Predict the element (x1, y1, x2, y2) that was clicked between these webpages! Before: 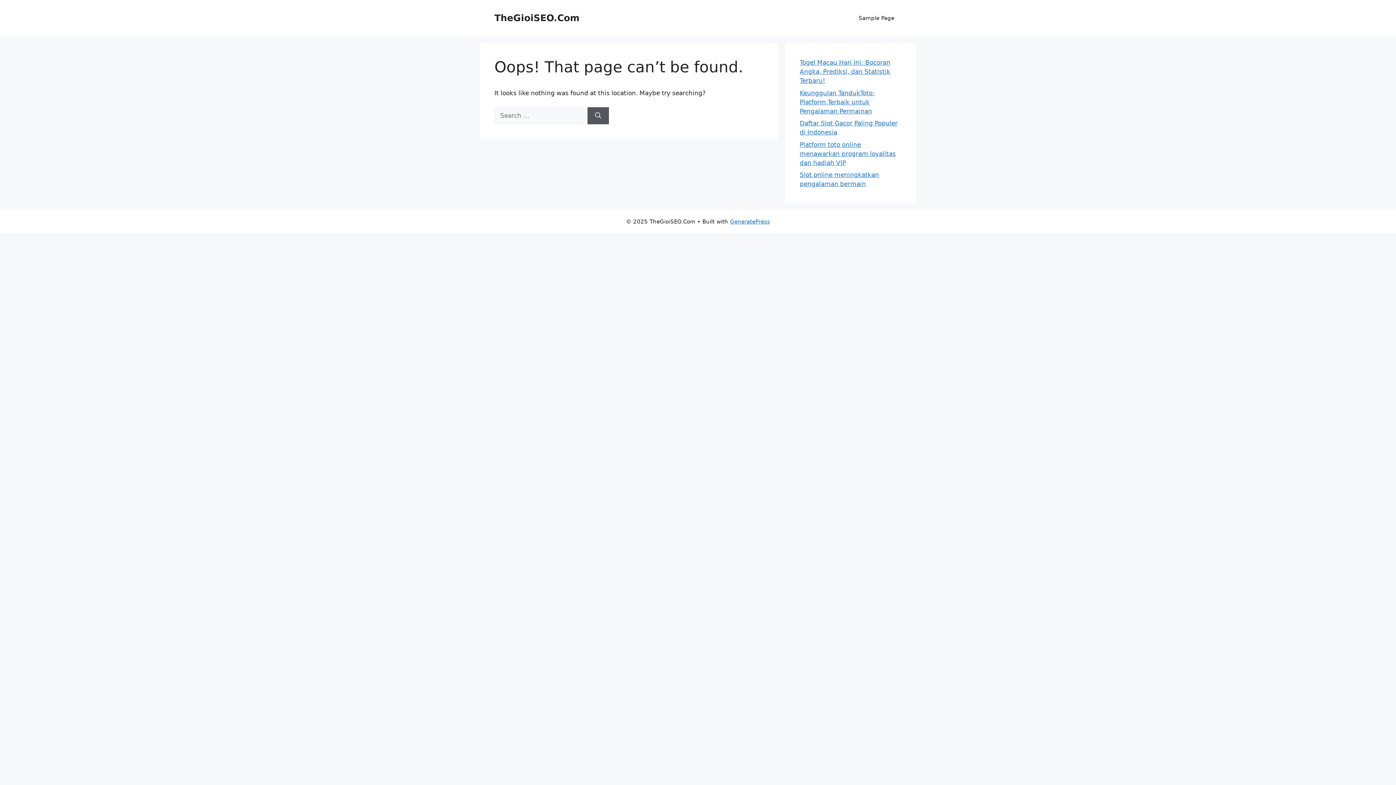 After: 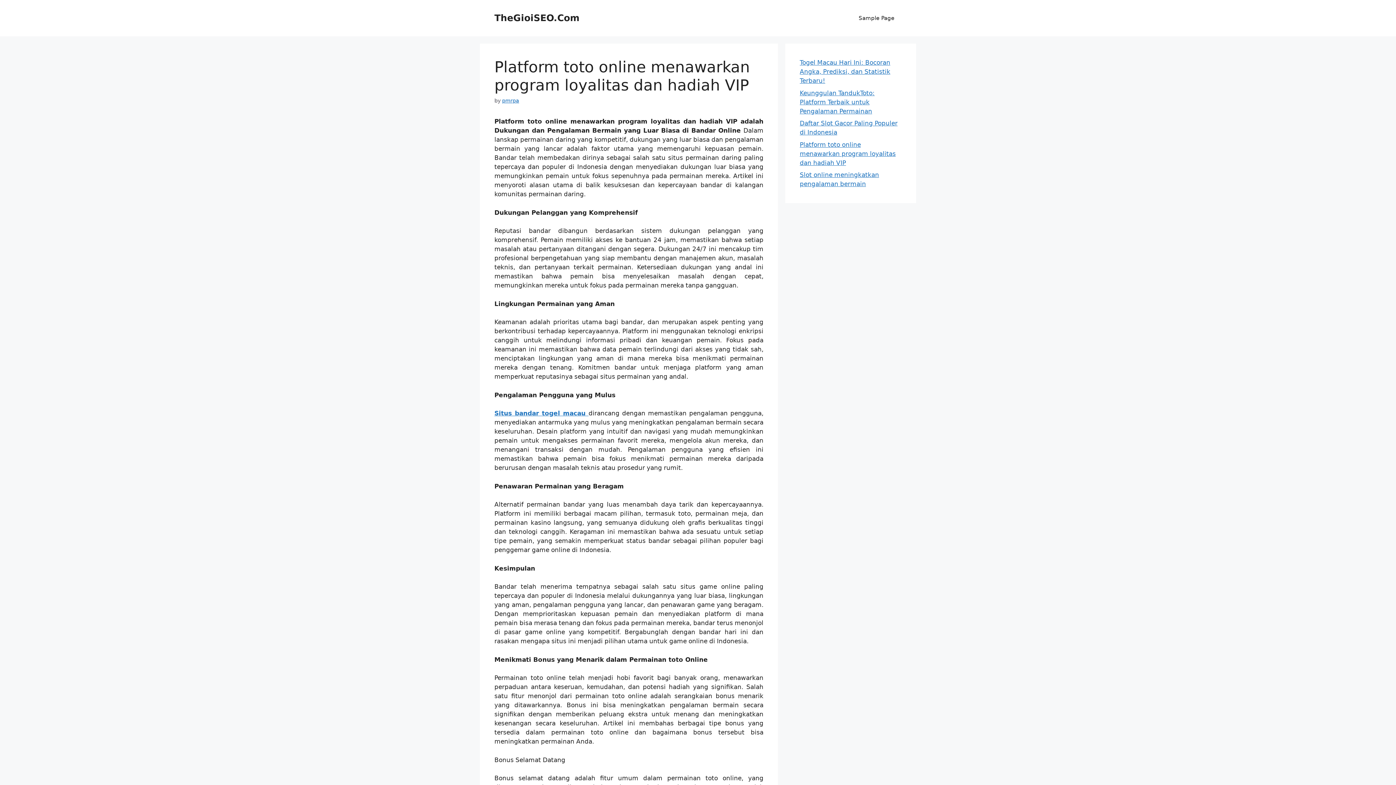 Action: label: Platform toto online menawarkan program loyalitas dan hadiah VIP bbox: (800, 140, 896, 166)